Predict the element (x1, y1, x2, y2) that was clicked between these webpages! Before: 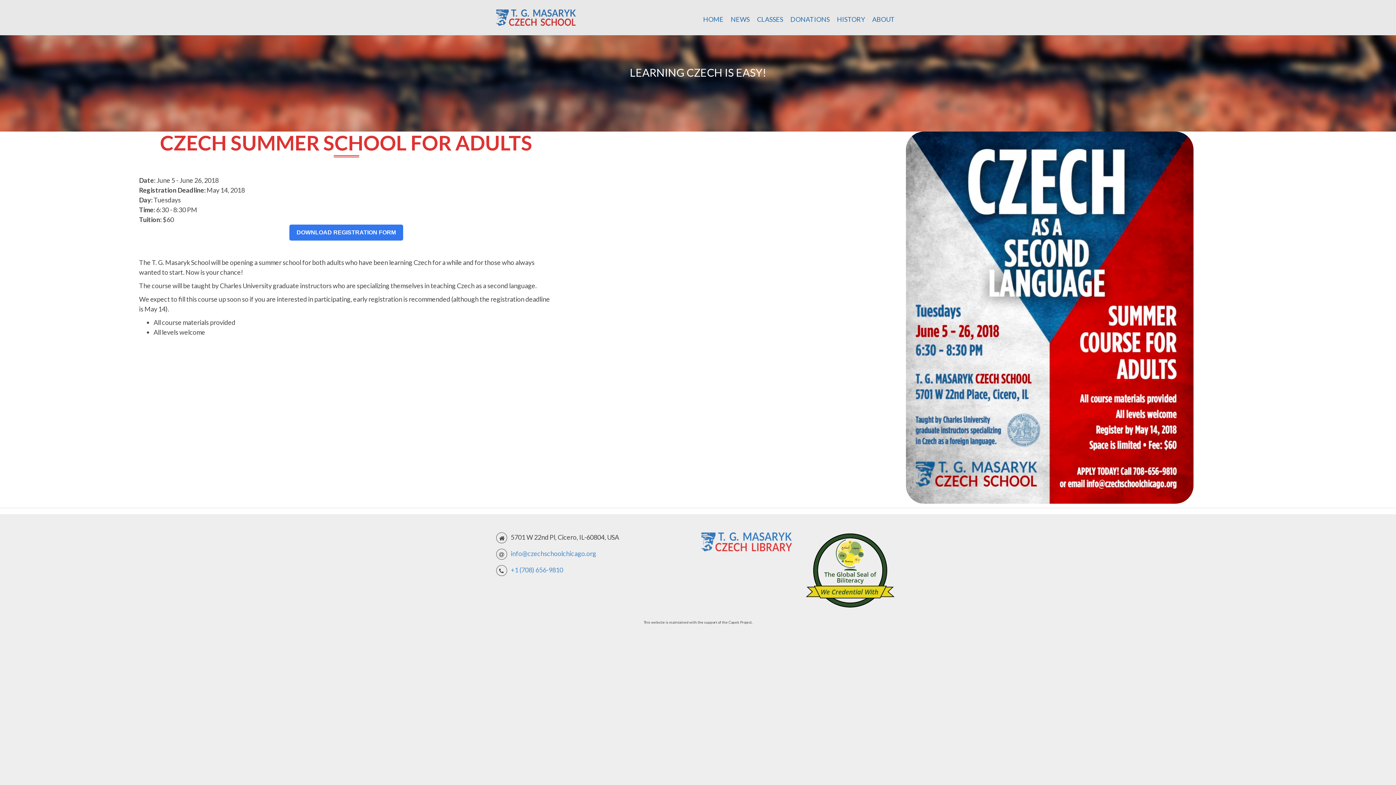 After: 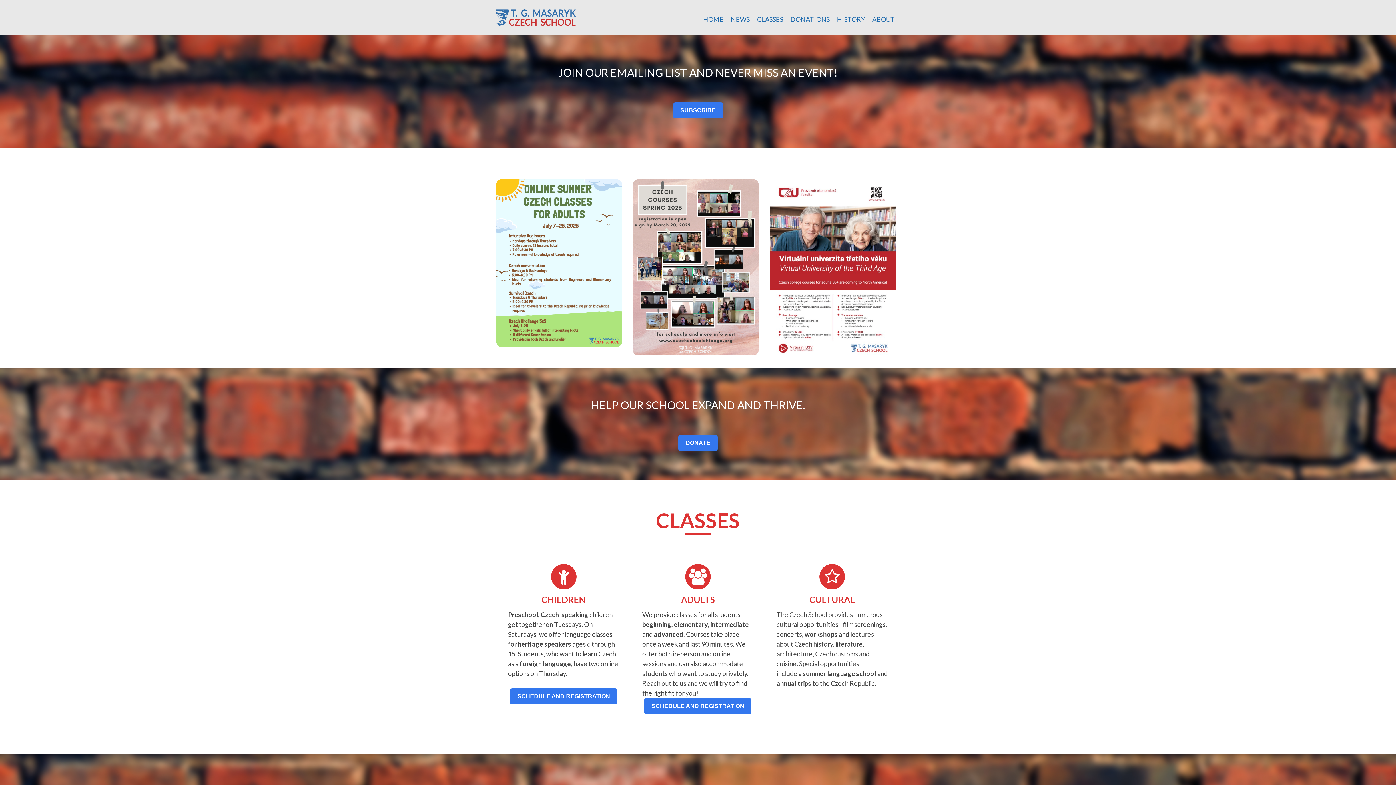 Action: label: HOME bbox: (703, 14, 723, 24)